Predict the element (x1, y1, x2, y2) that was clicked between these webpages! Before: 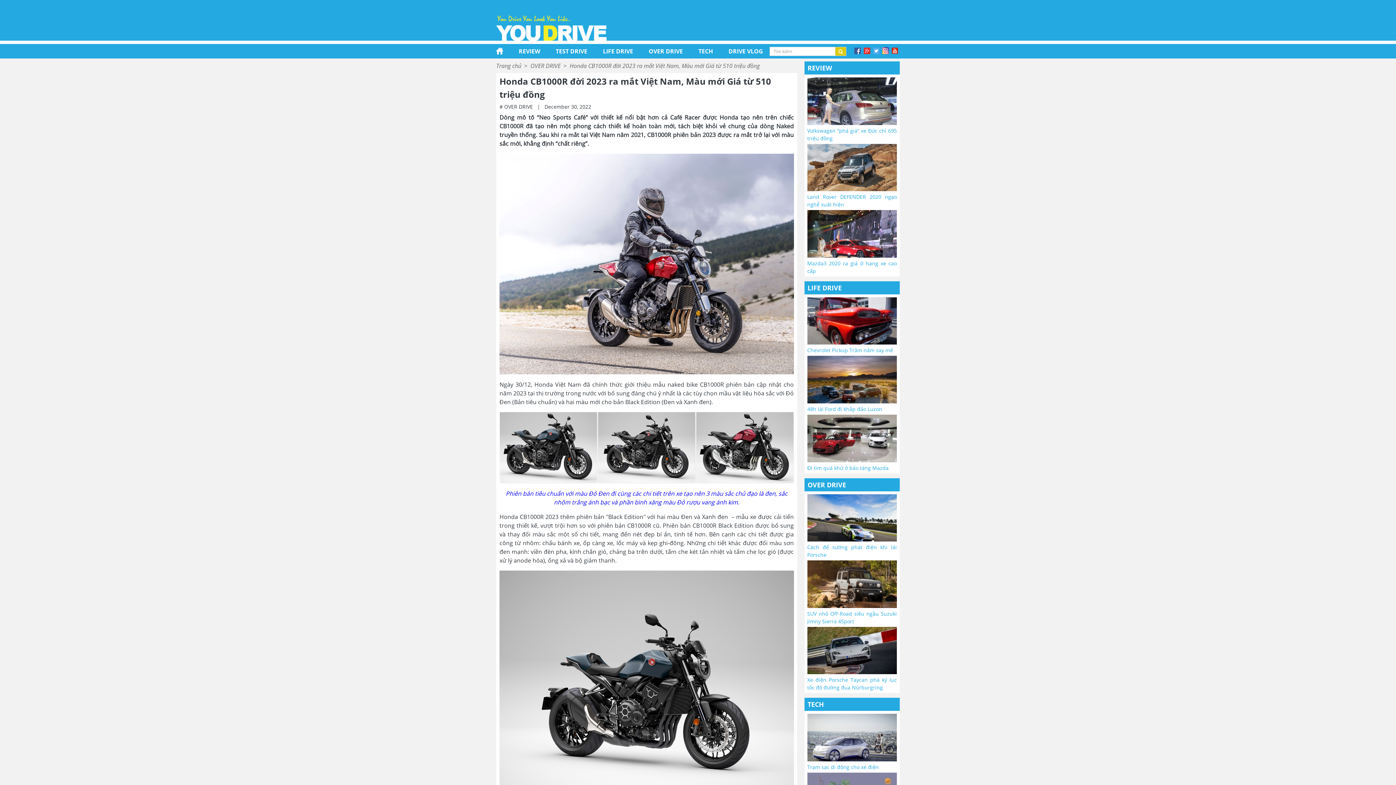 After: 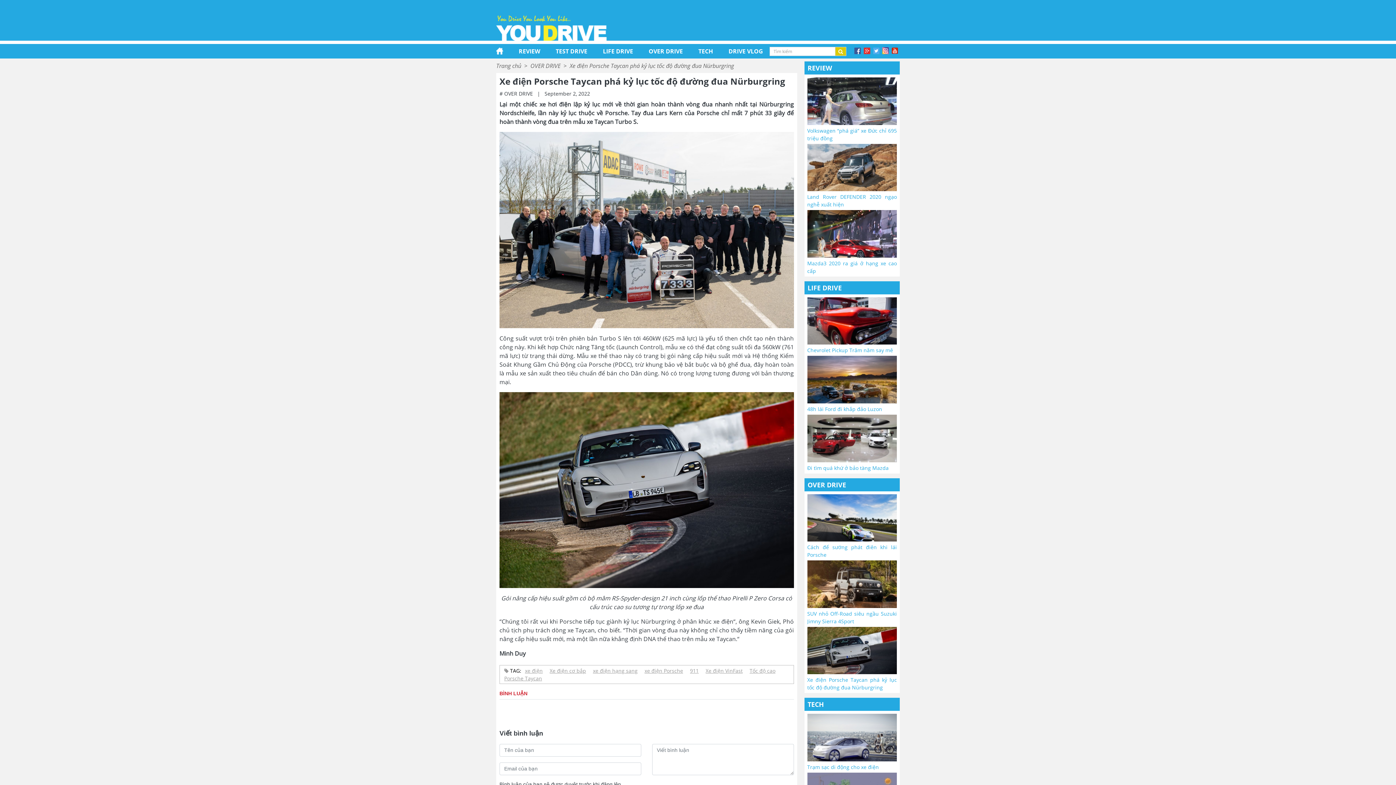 Action: bbox: (807, 676, 897, 691) label: Xe điện Porsche Taycan phá kỷ lục tốc độ đường đua Nürburgring